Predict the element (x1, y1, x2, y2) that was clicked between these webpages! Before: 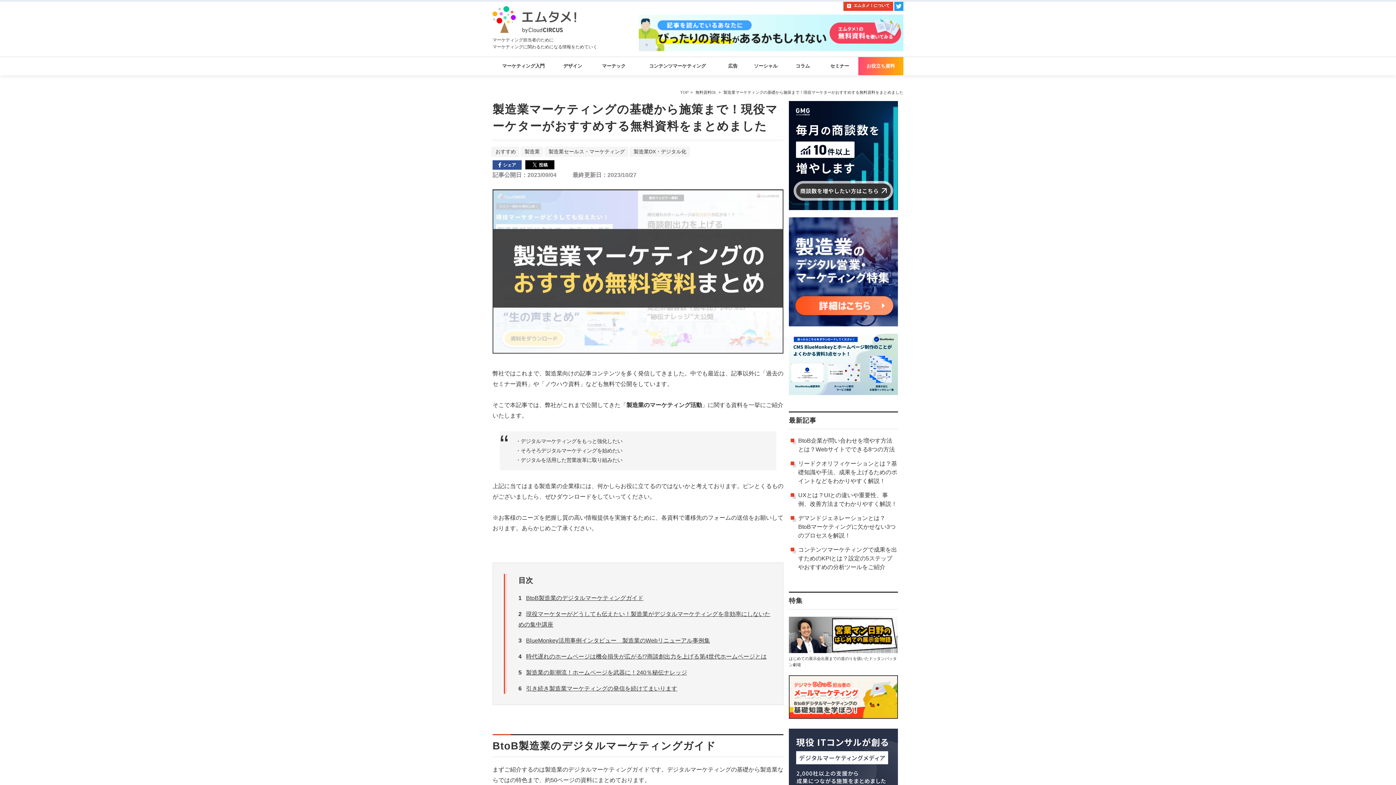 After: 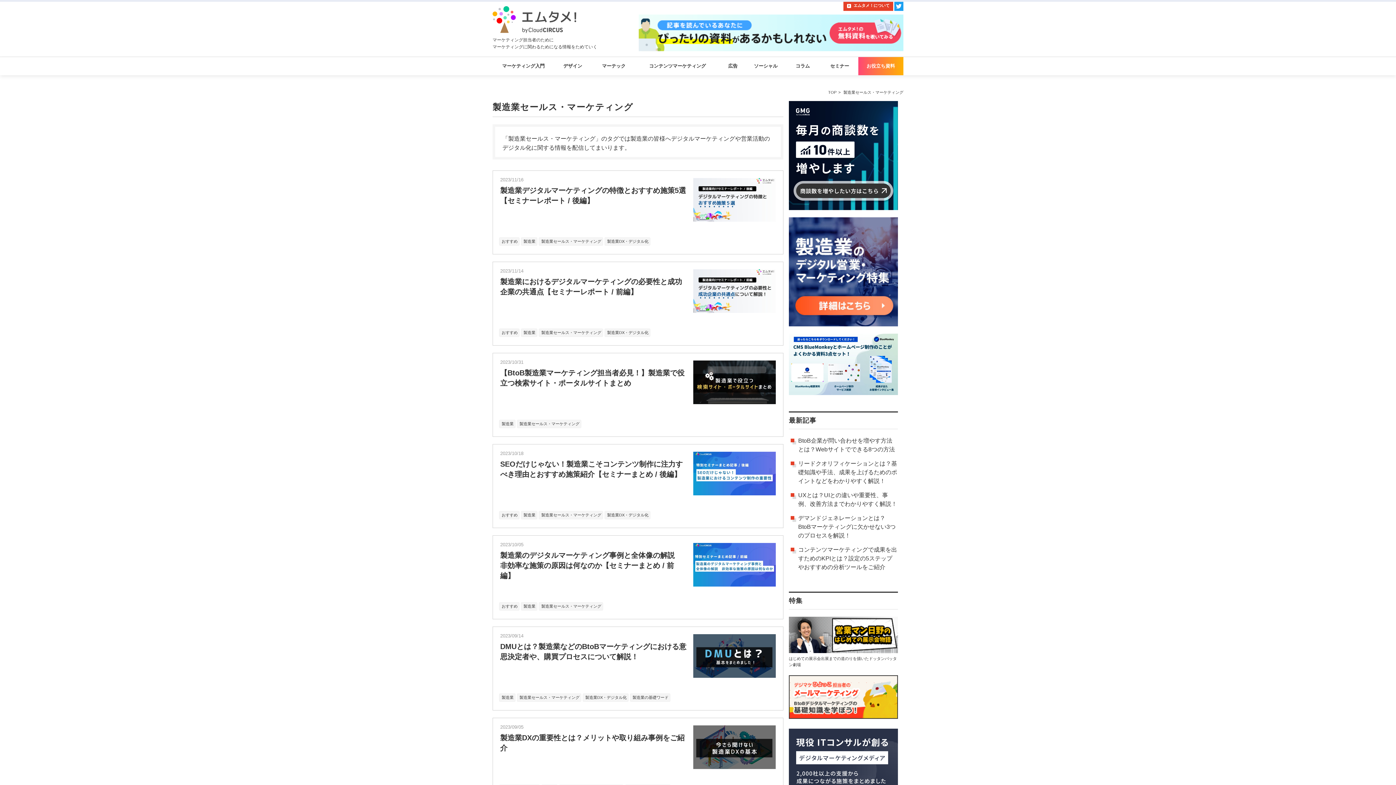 Action: label: 製造業セールス・マーケティング bbox: (544, 146, 628, 156)